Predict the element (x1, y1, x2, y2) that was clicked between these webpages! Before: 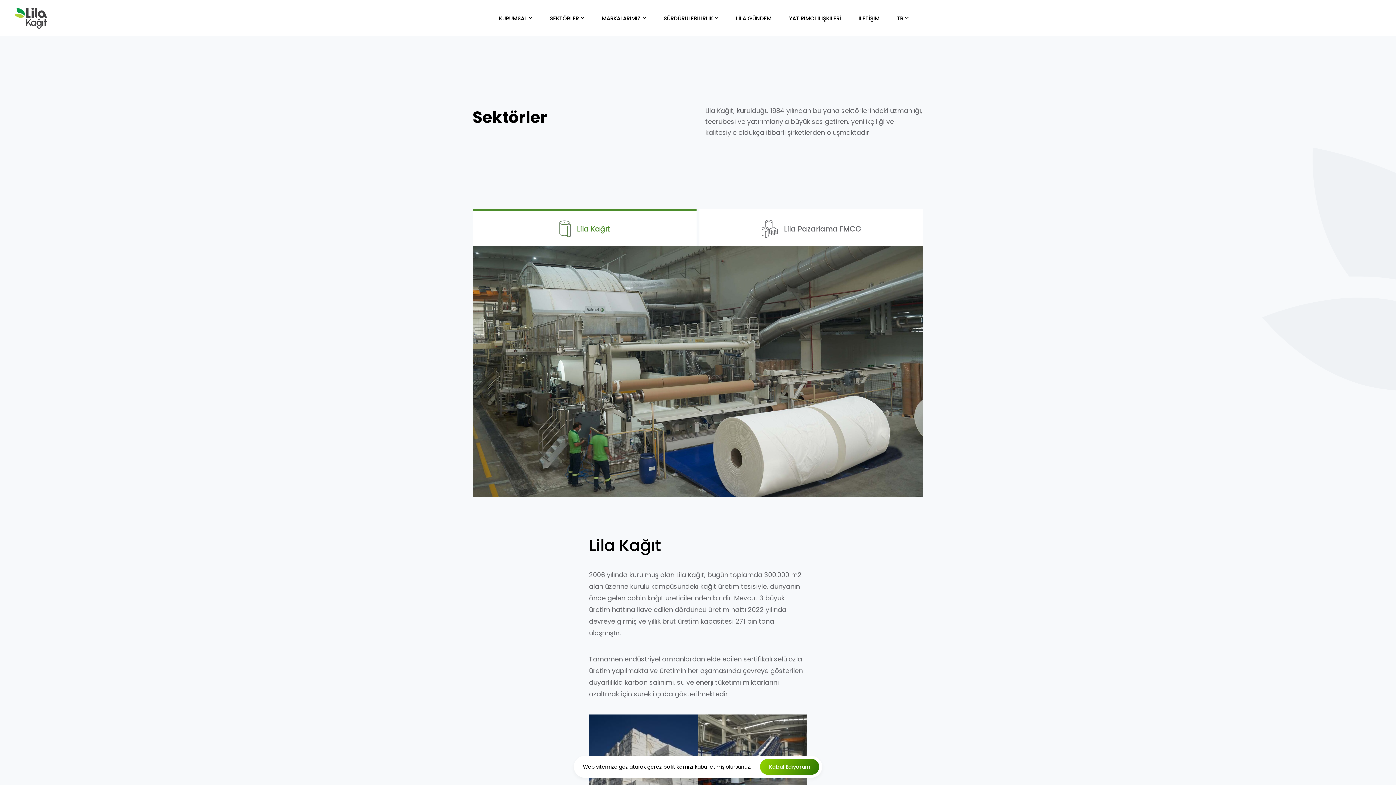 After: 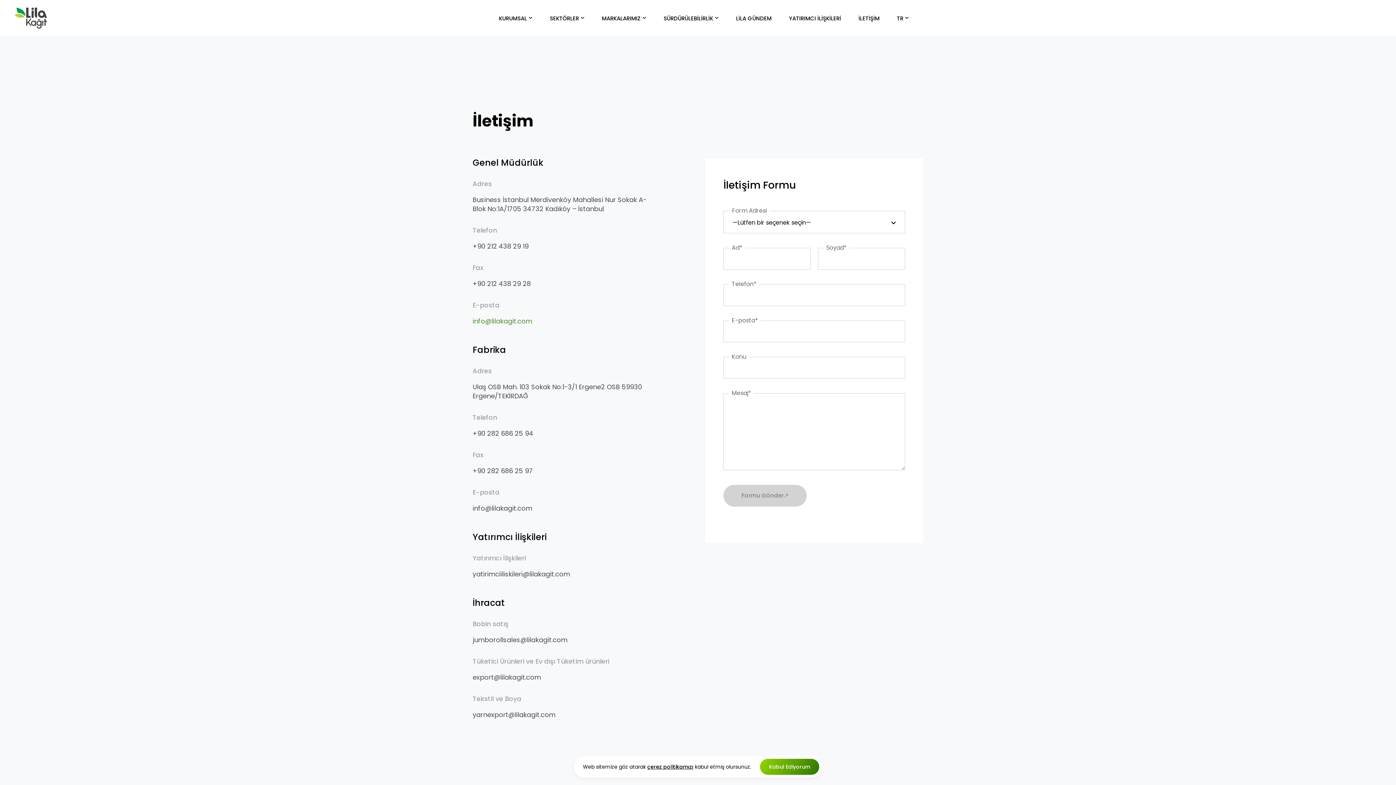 Action: label: İLETİŞİM bbox: (858, 15, 879, 20)